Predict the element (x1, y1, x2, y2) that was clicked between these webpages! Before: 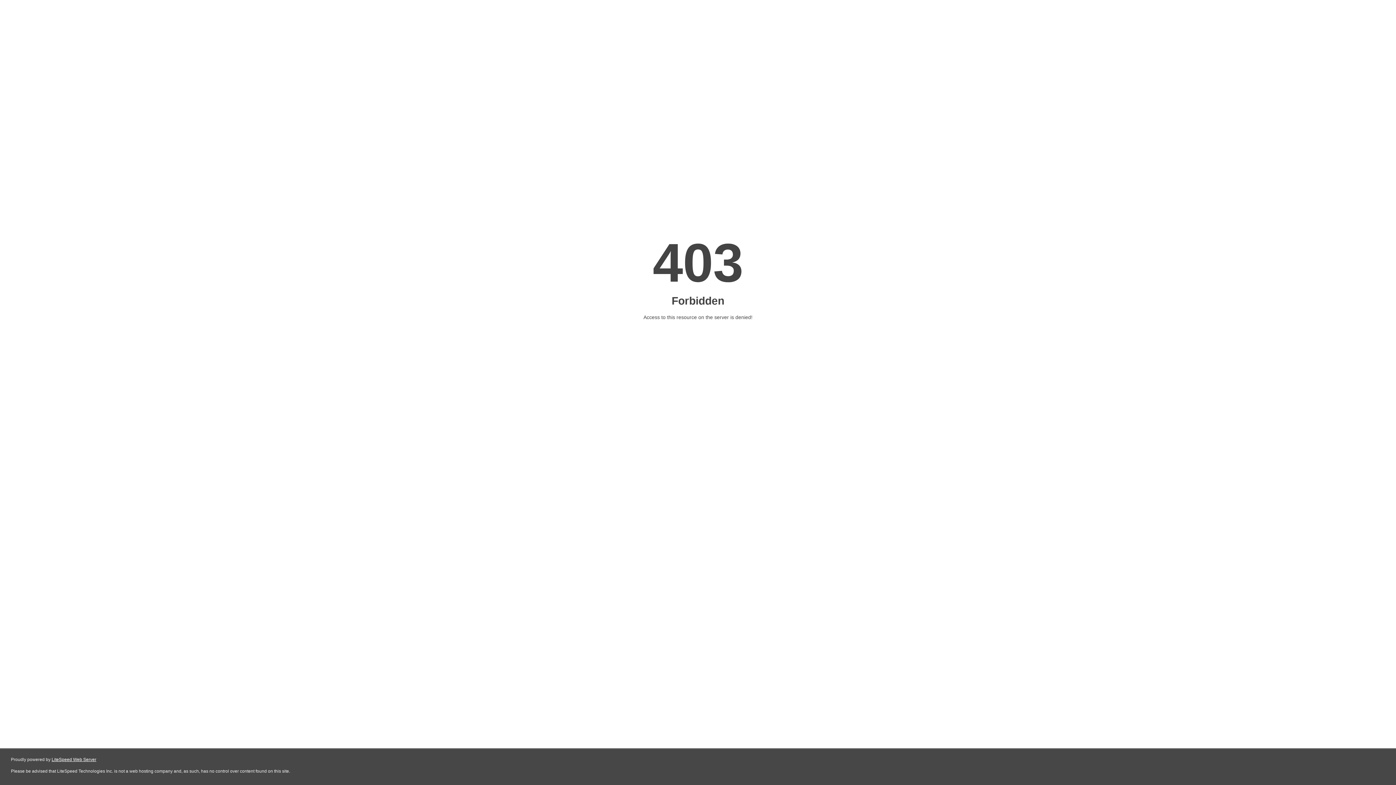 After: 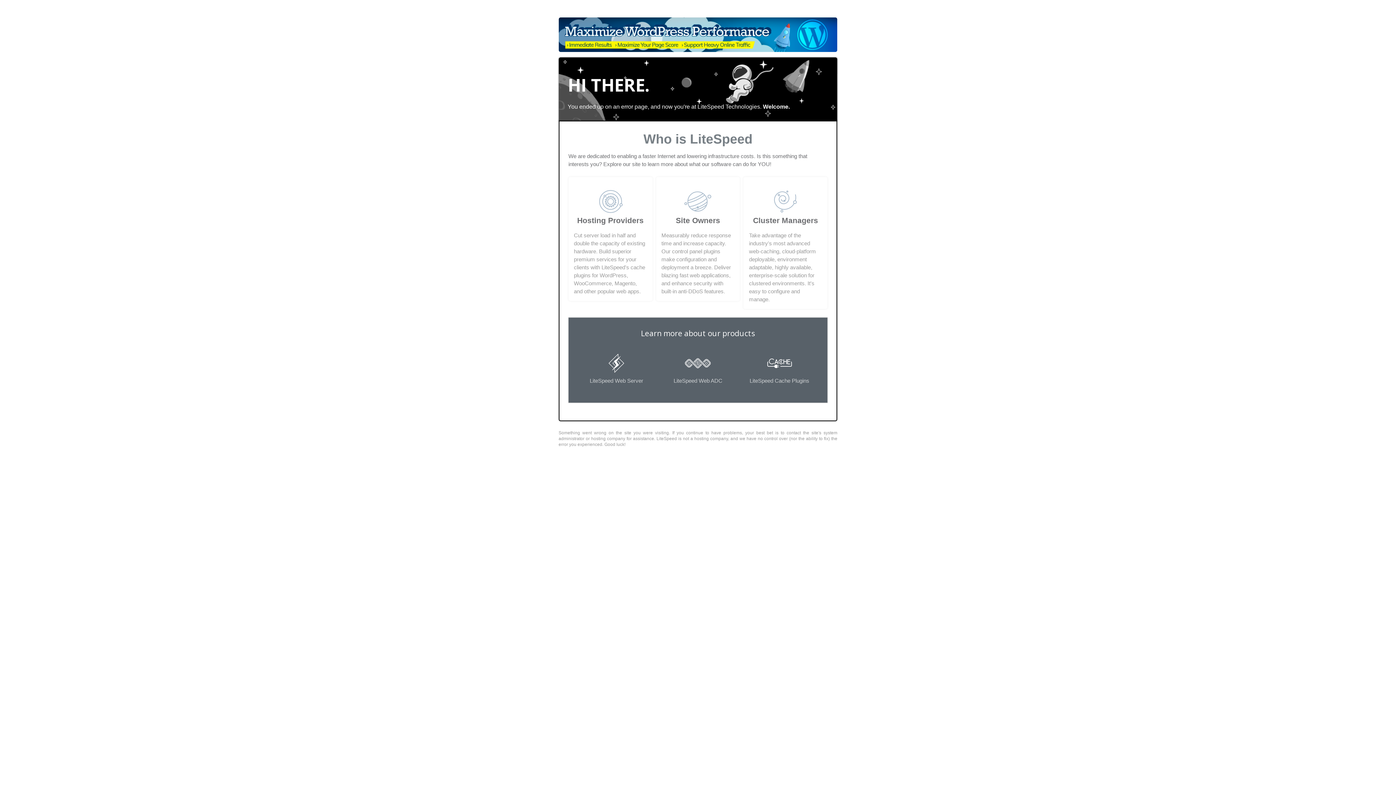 Action: bbox: (51, 757, 96, 762) label: LiteSpeed Web Server